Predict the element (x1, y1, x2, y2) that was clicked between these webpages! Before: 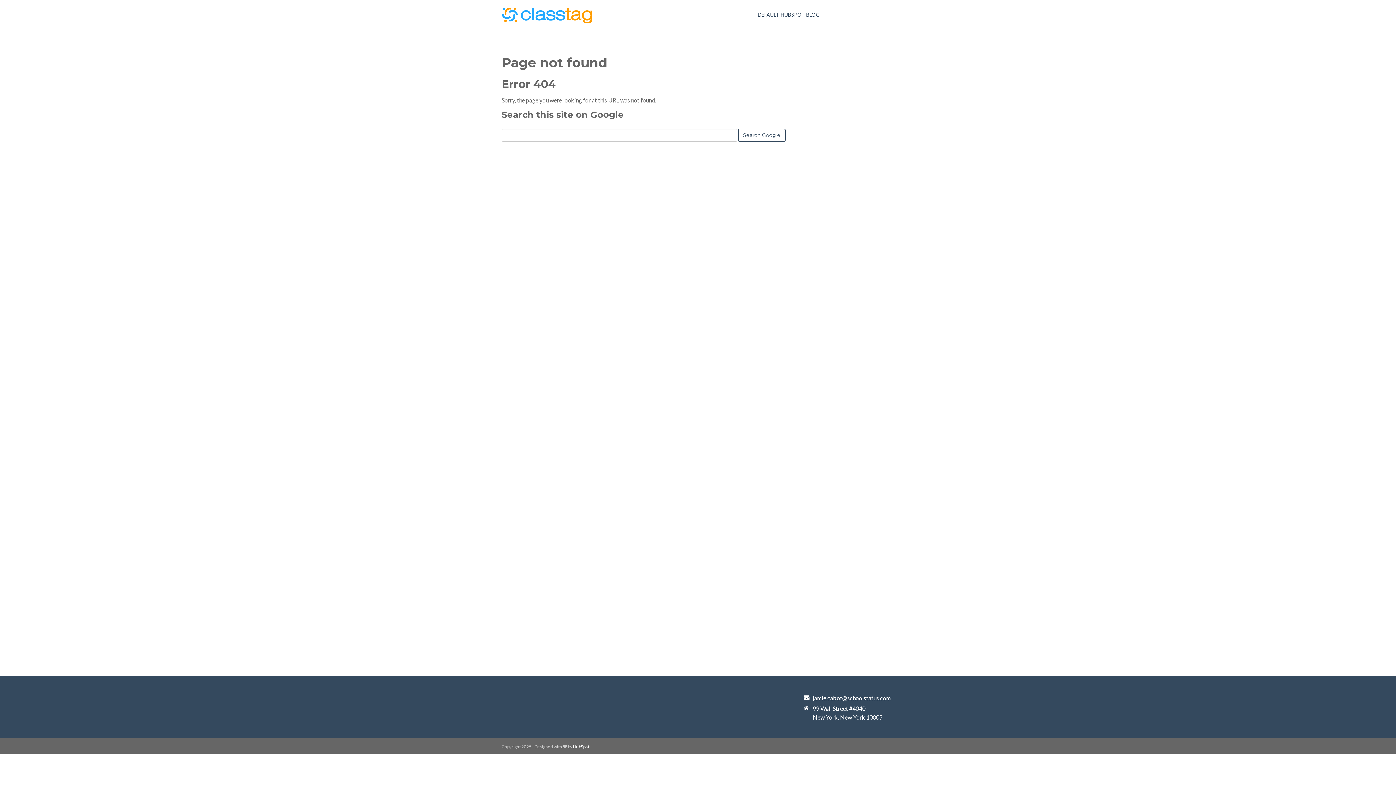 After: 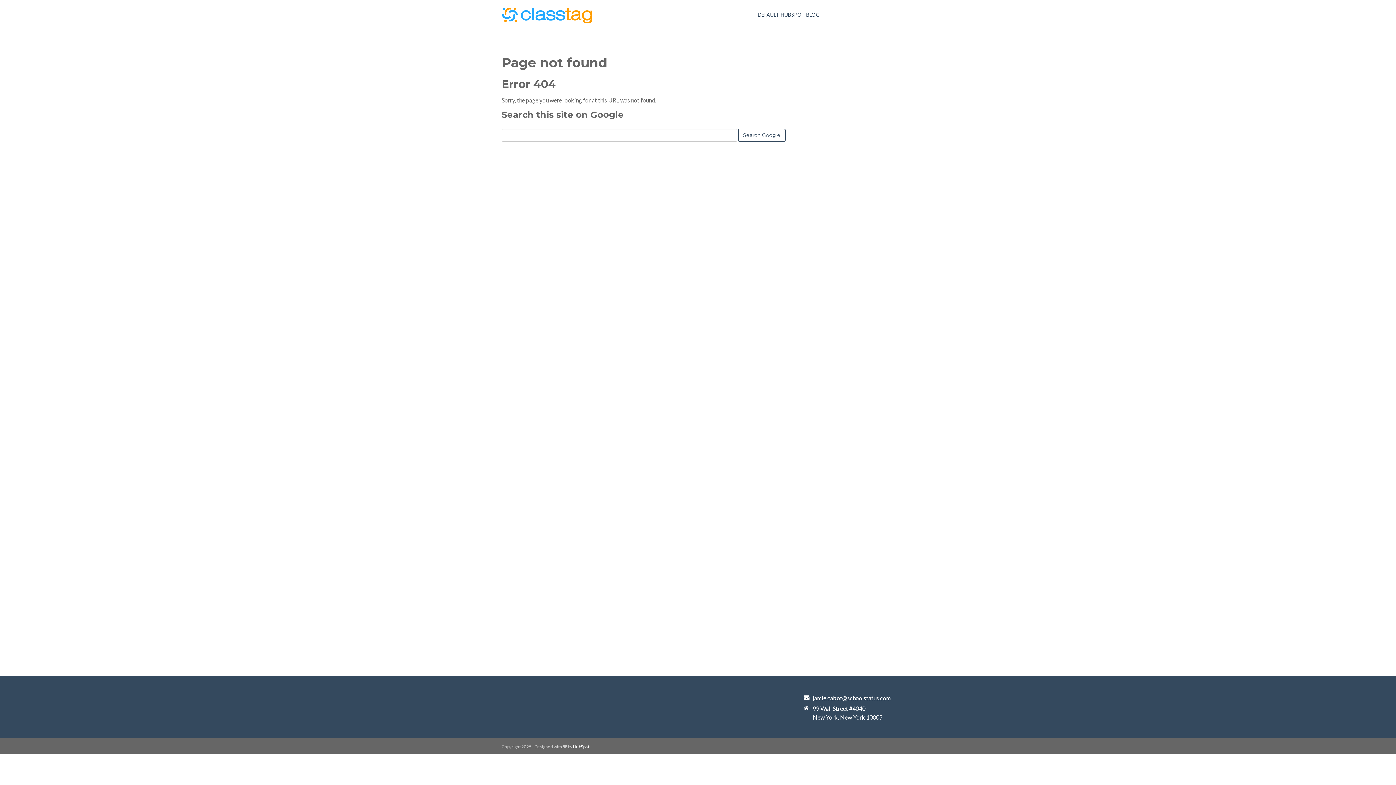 Action: label: jamie.cabot@schoolstatus.com bbox: (812, 694, 891, 701)